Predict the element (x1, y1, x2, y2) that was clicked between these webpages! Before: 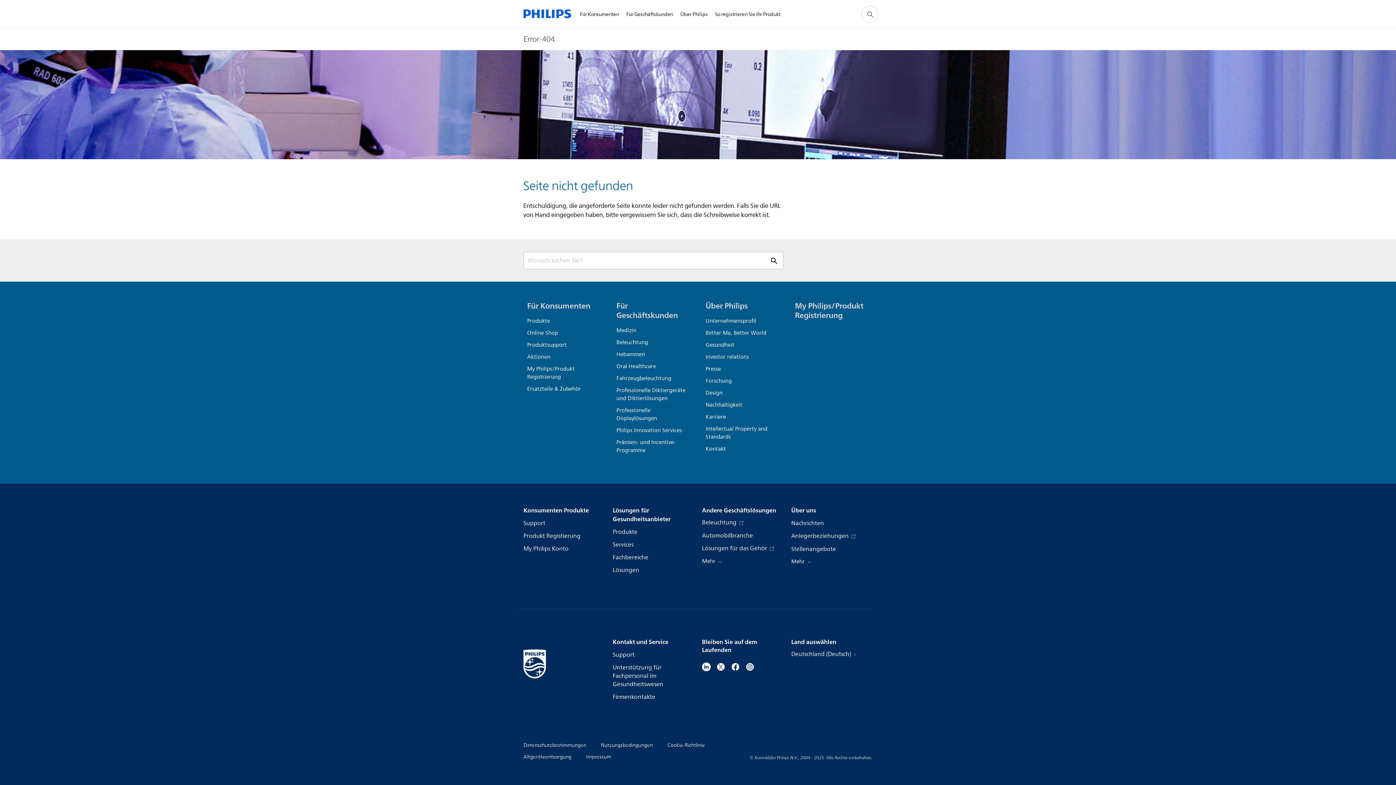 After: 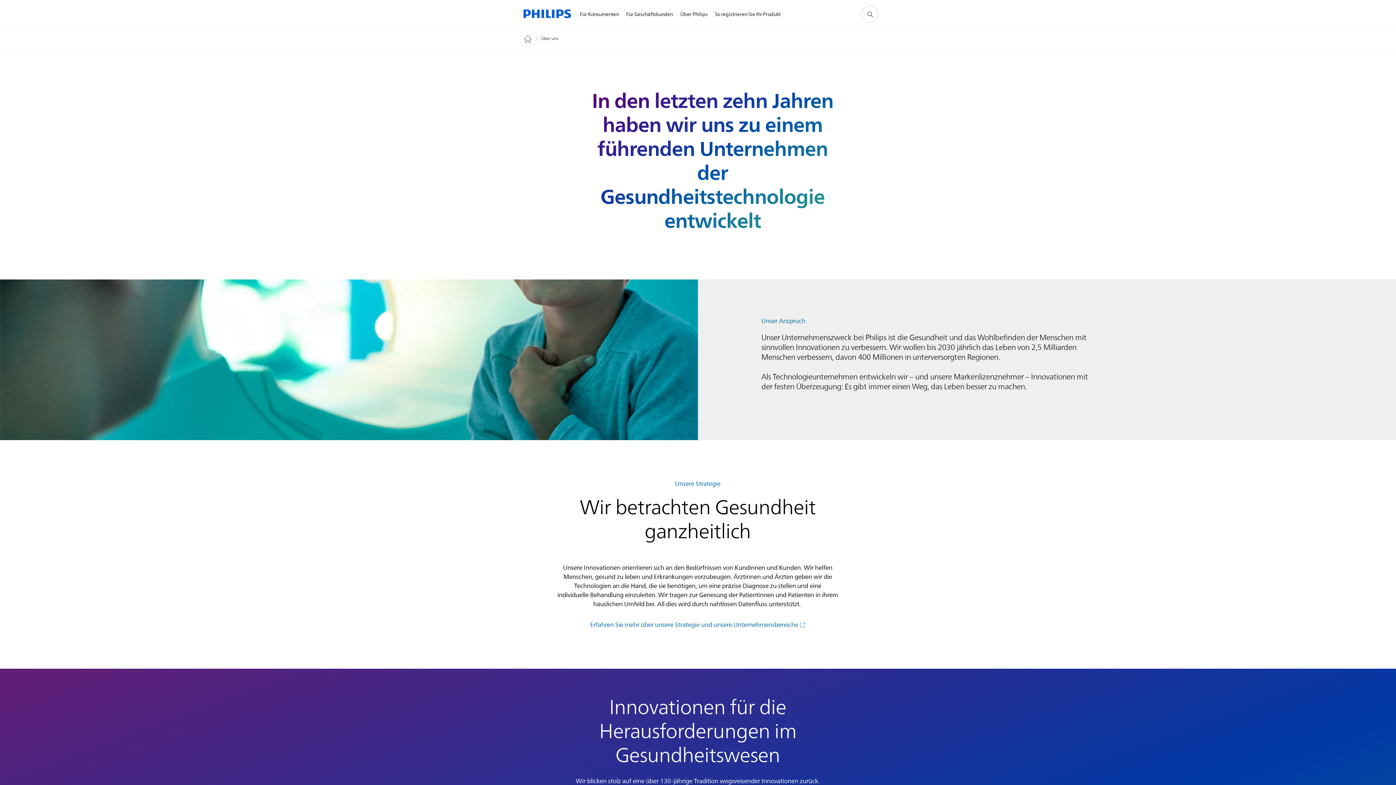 Action: label: Über uns bbox: (791, 506, 816, 515)